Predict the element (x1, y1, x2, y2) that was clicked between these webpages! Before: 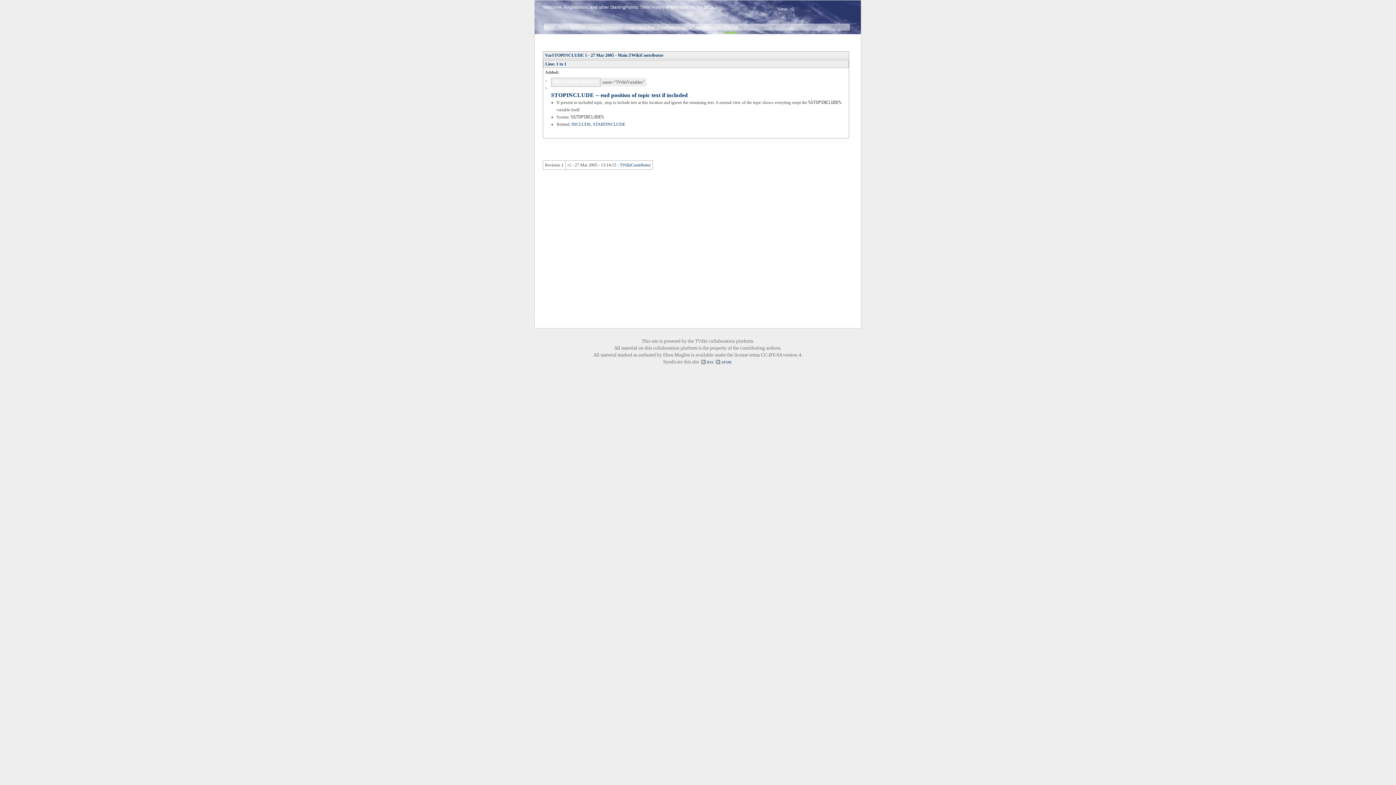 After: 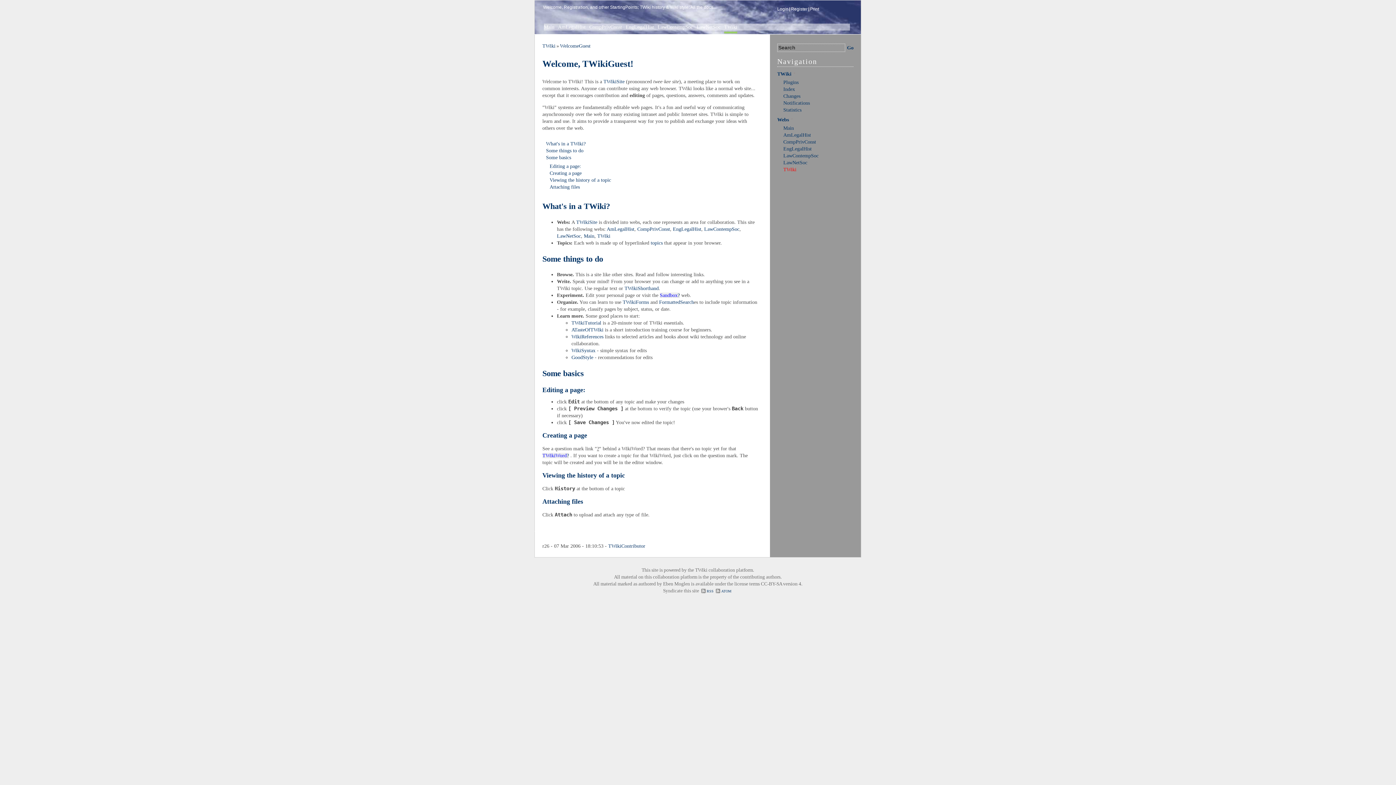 Action: label: Welcome bbox: (543, 4, 561, 9)